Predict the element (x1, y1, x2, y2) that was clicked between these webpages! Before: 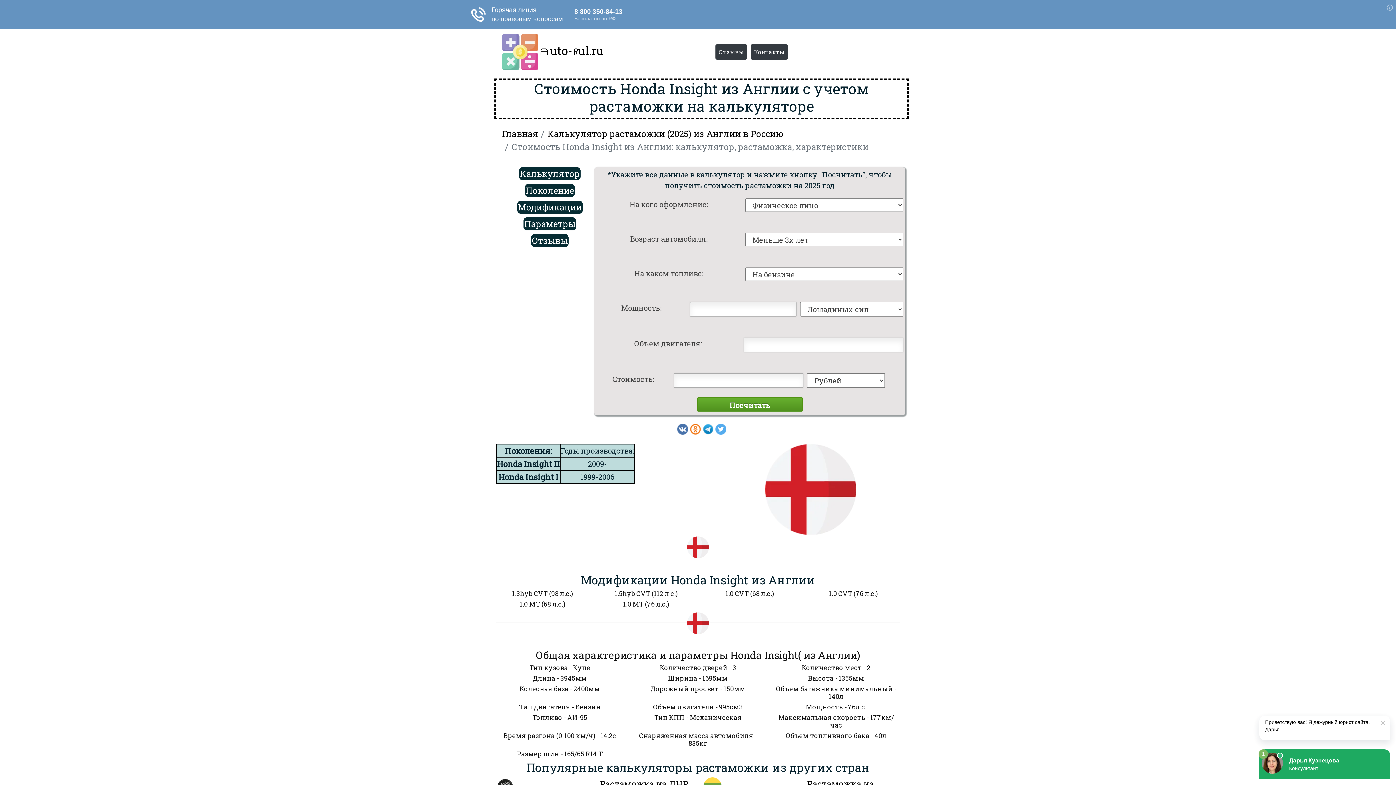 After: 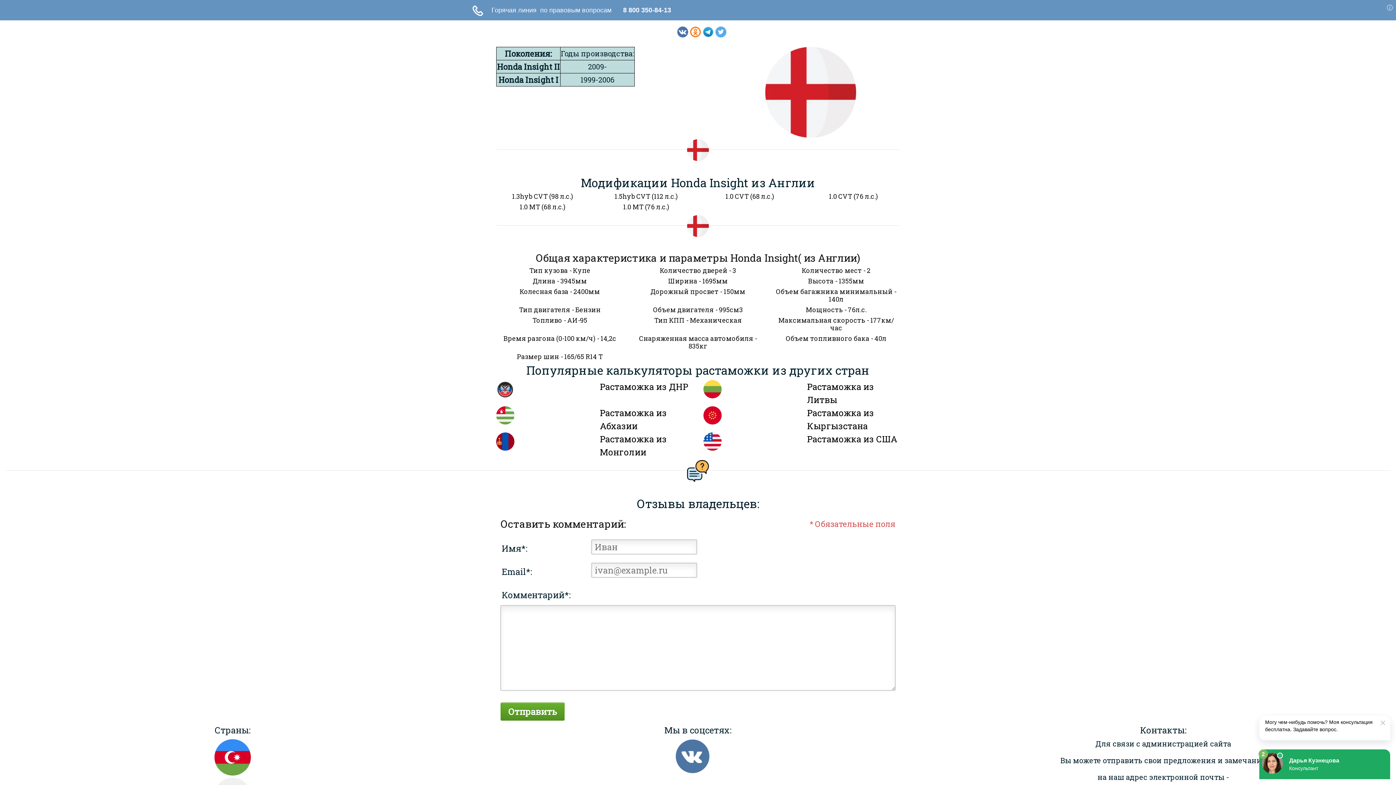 Action: bbox: (519, 167, 580, 180) label: Калькулятор